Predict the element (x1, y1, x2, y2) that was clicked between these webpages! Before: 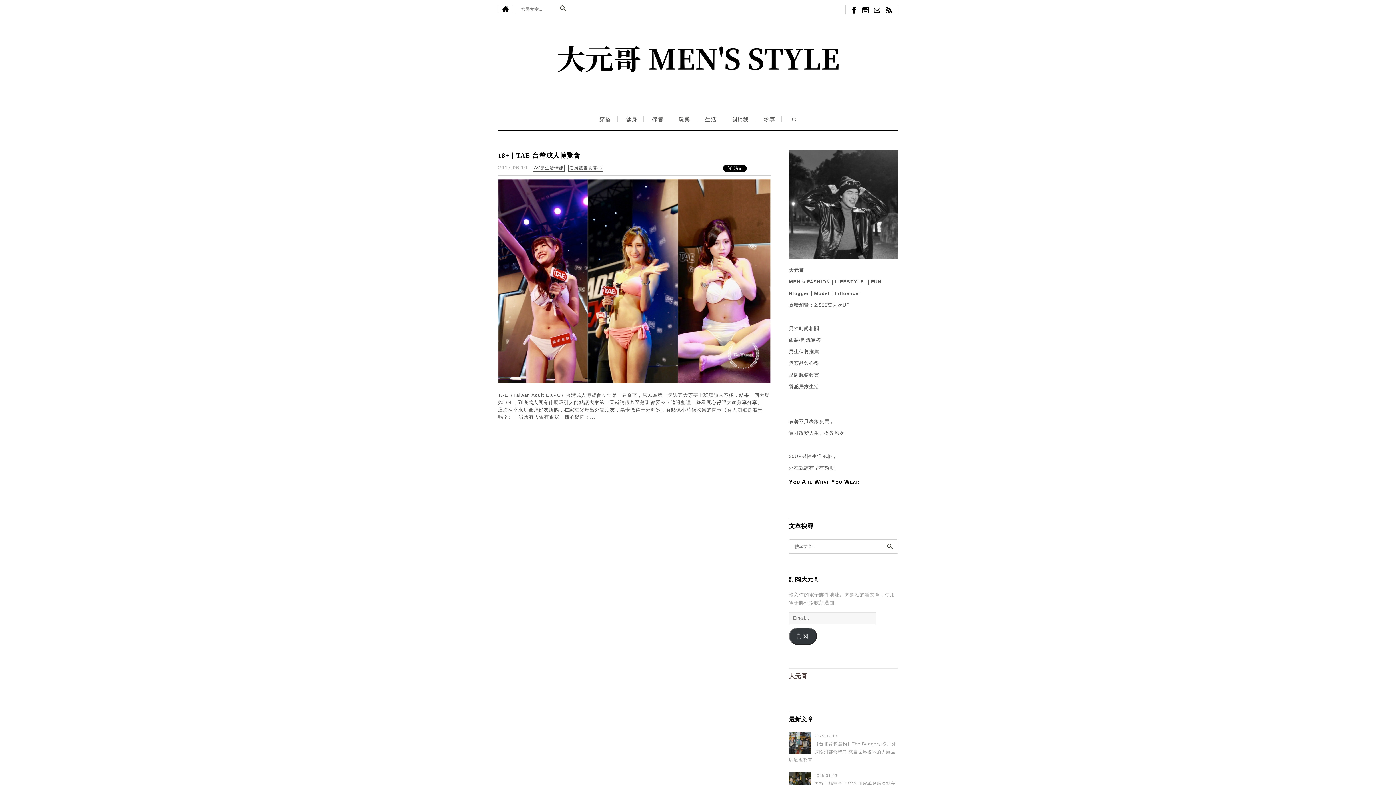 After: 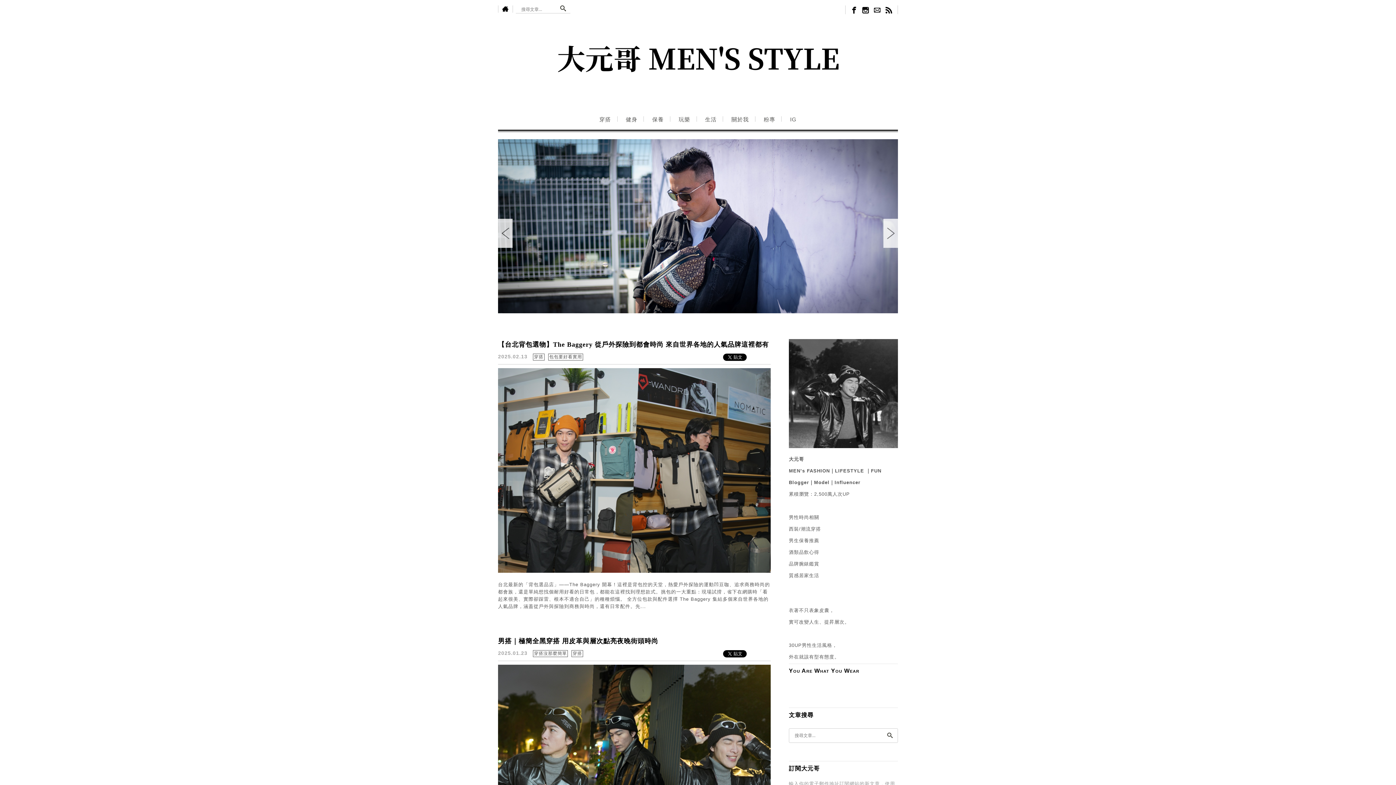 Action: bbox: (498, 5, 513, 12)